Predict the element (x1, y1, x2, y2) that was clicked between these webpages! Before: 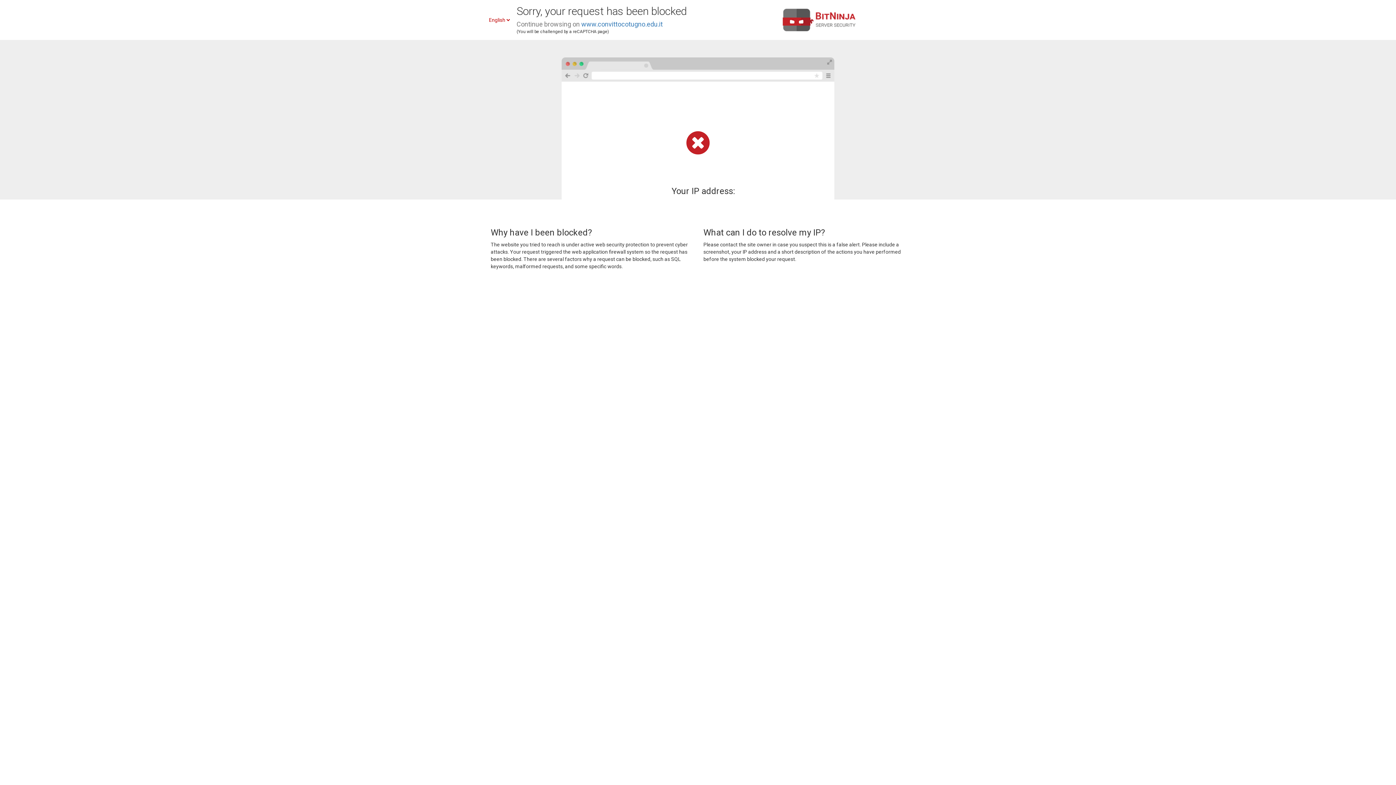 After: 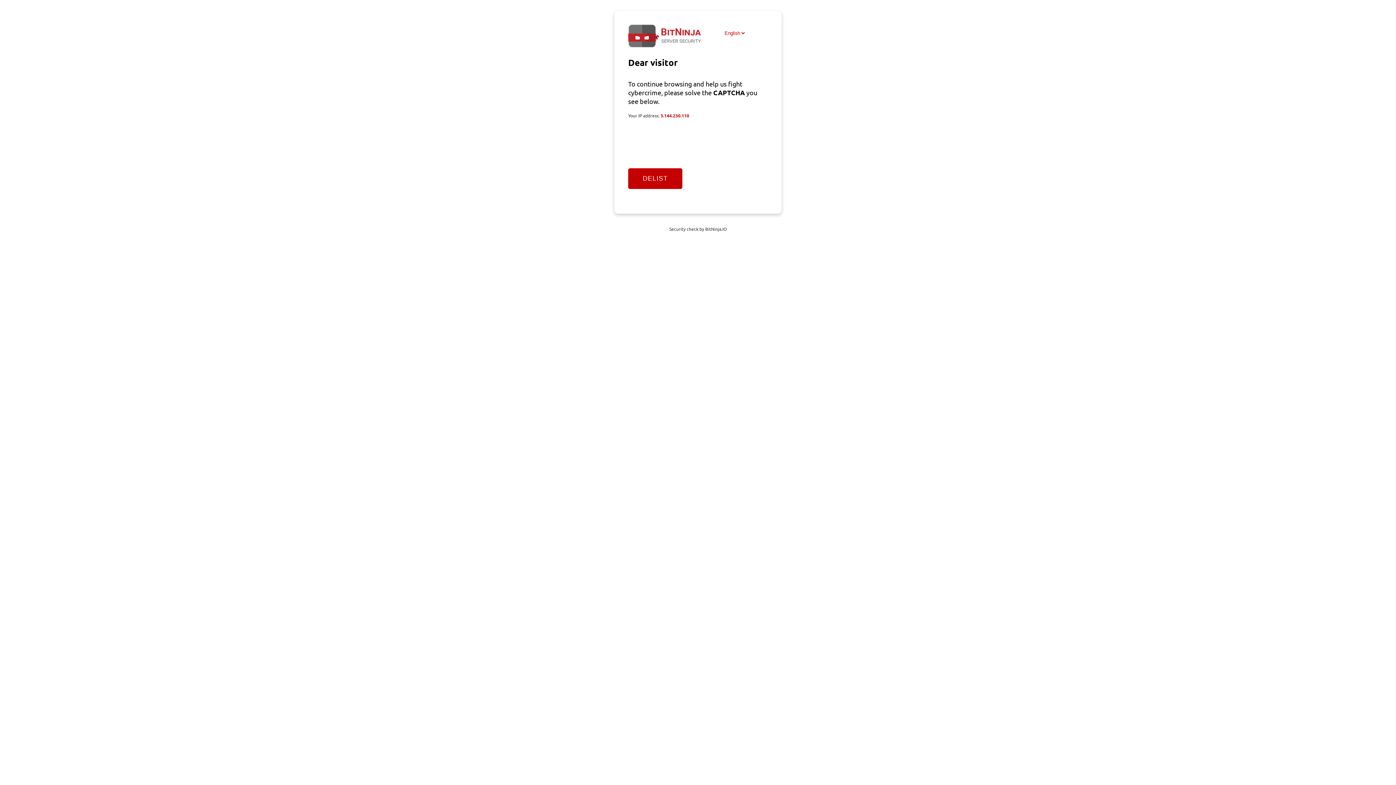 Action: bbox: (581, 20, 662, 28) label: www.convittocotugno.edu.it